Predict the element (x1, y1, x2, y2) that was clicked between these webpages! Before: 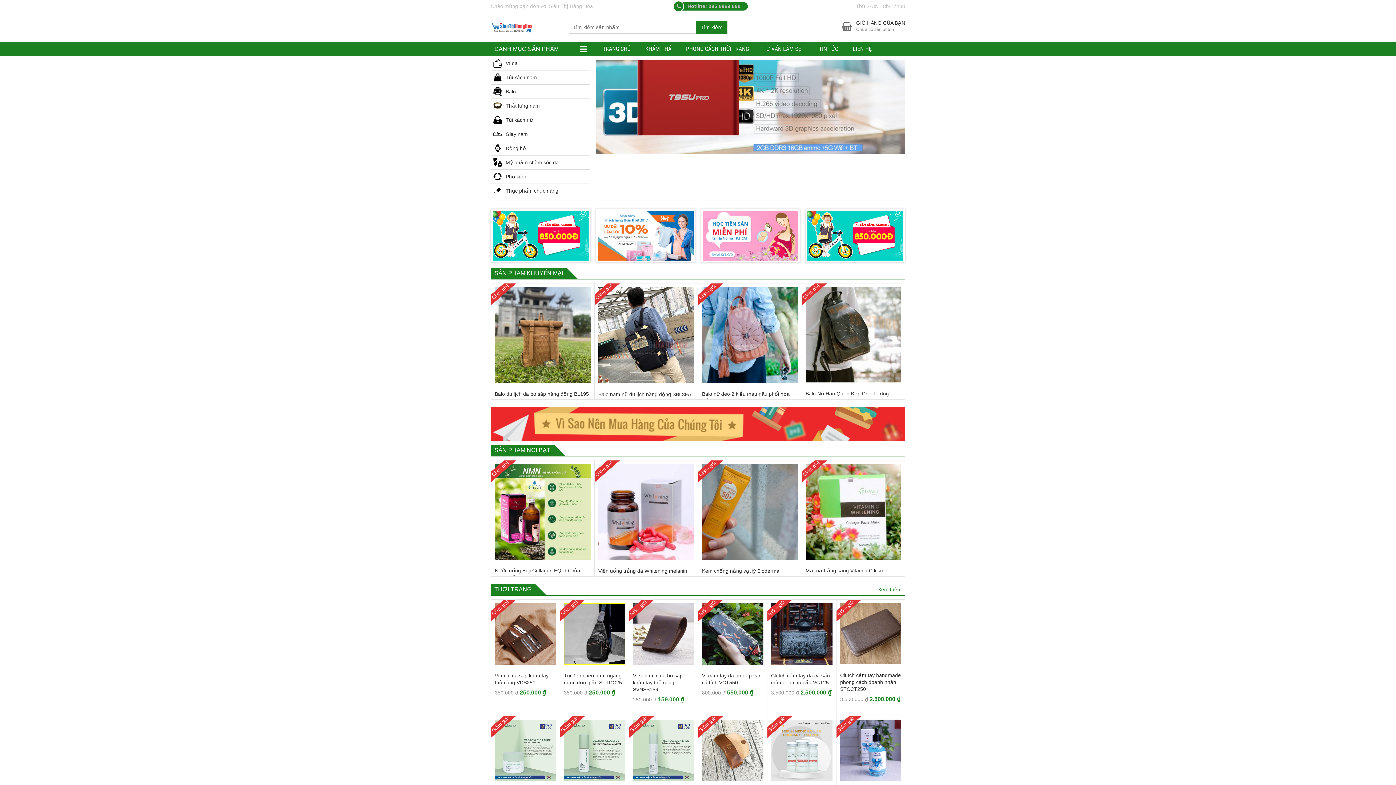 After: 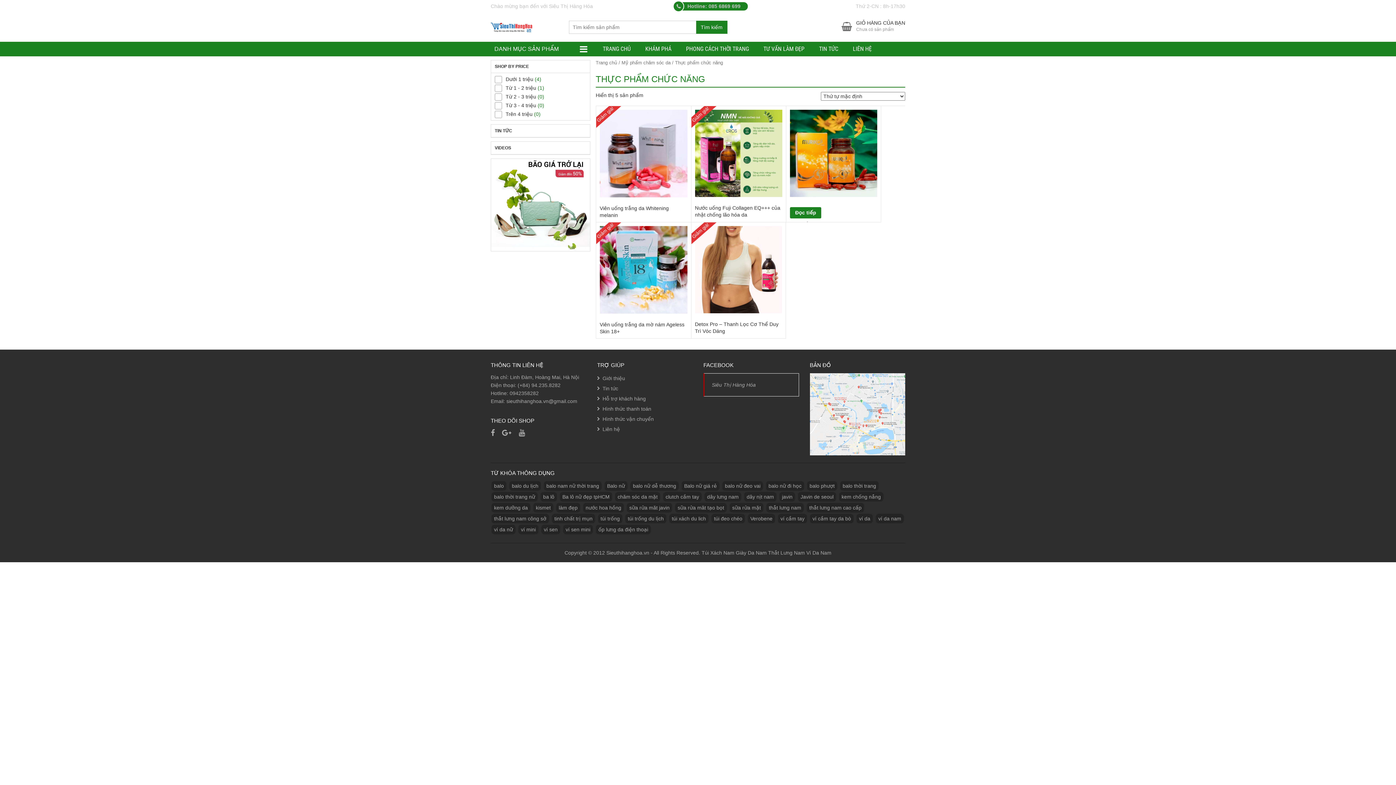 Action: label: Thực phẩm chức năng bbox: (491, 184, 590, 197)